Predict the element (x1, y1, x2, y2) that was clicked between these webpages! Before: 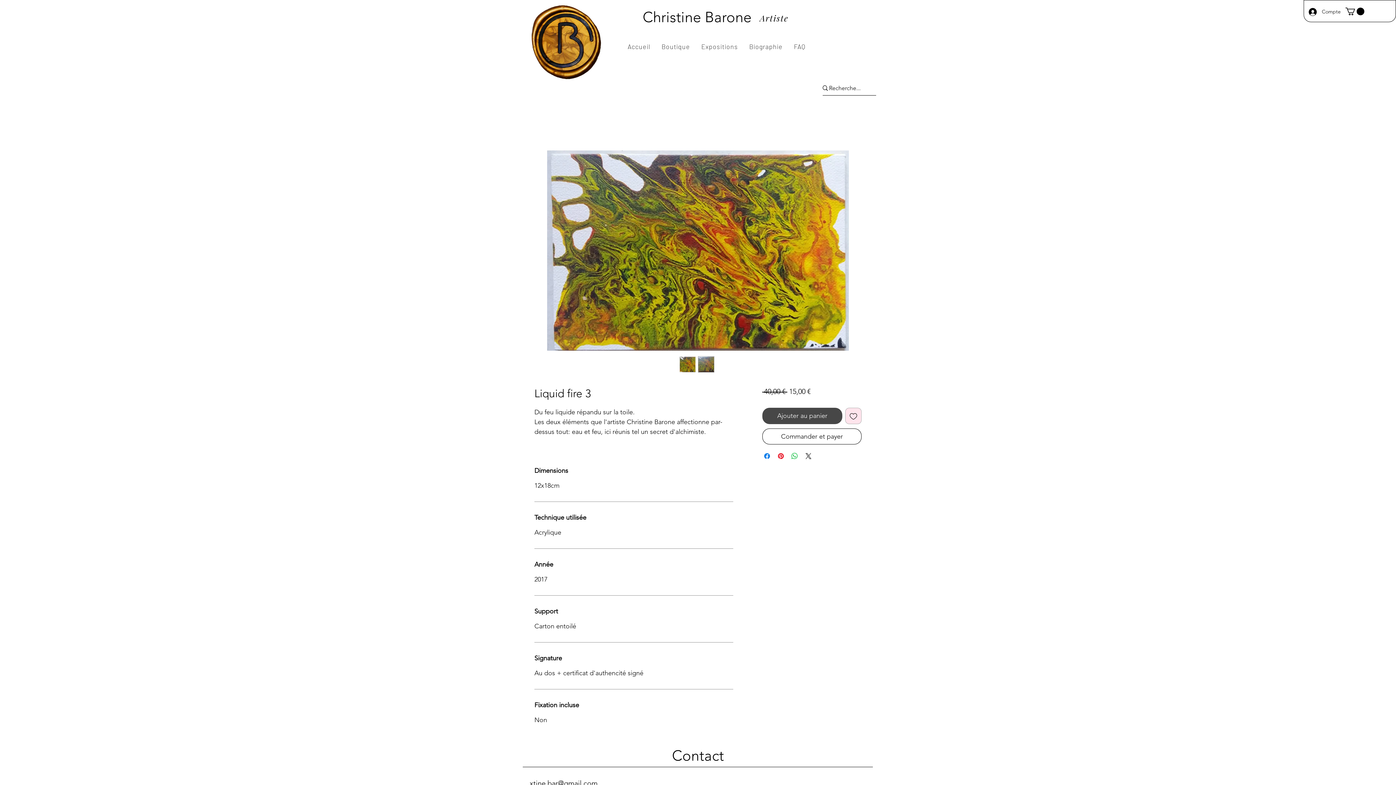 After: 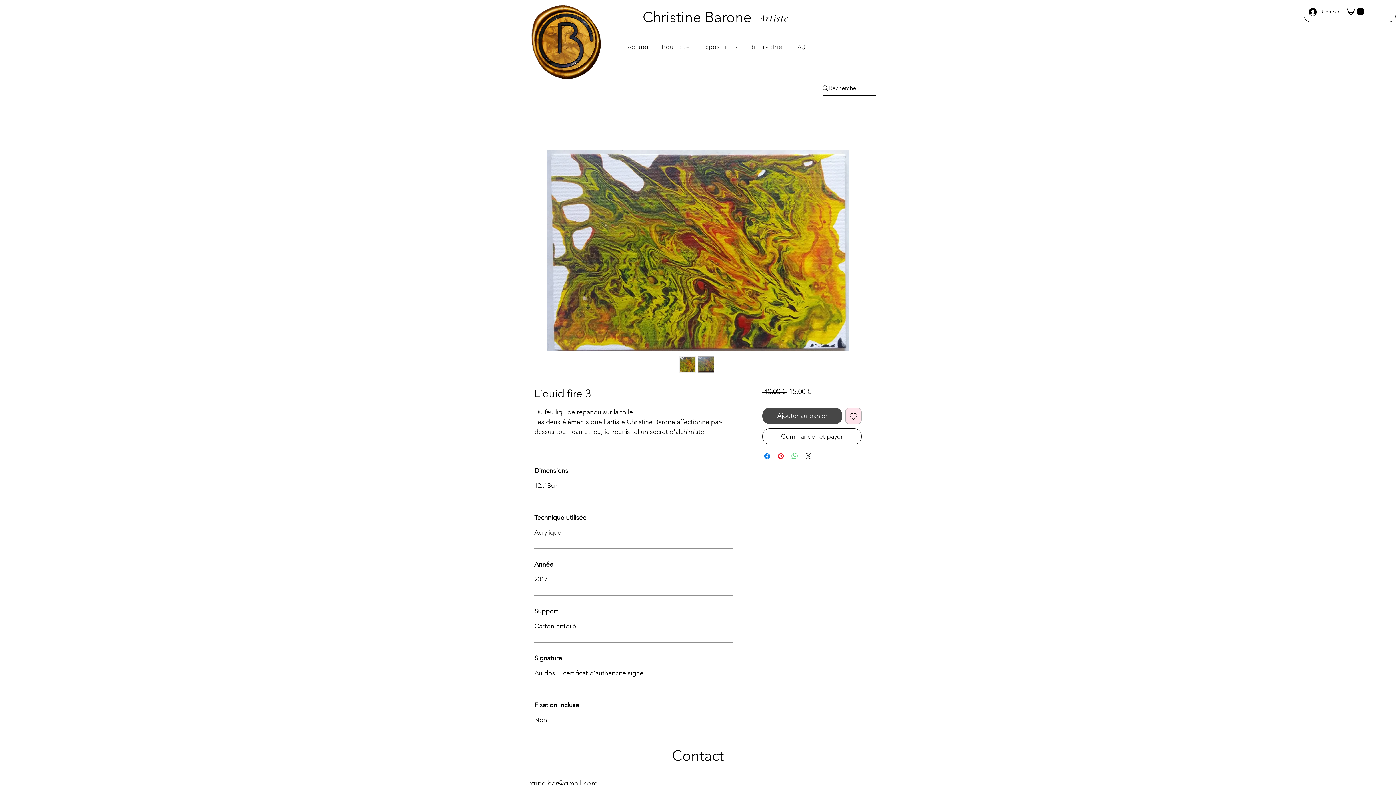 Action: bbox: (790, 452, 799, 460) label: Partager sur WhatsApp